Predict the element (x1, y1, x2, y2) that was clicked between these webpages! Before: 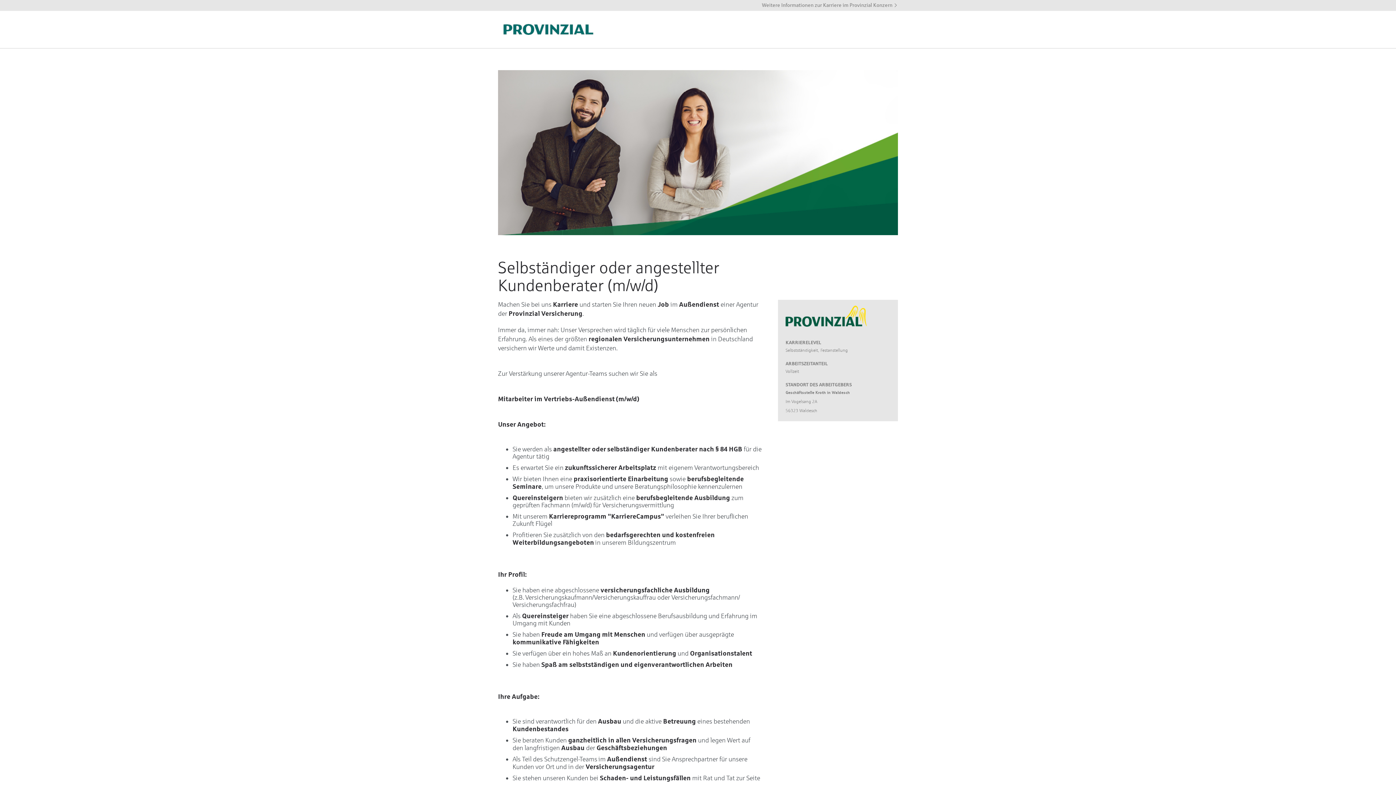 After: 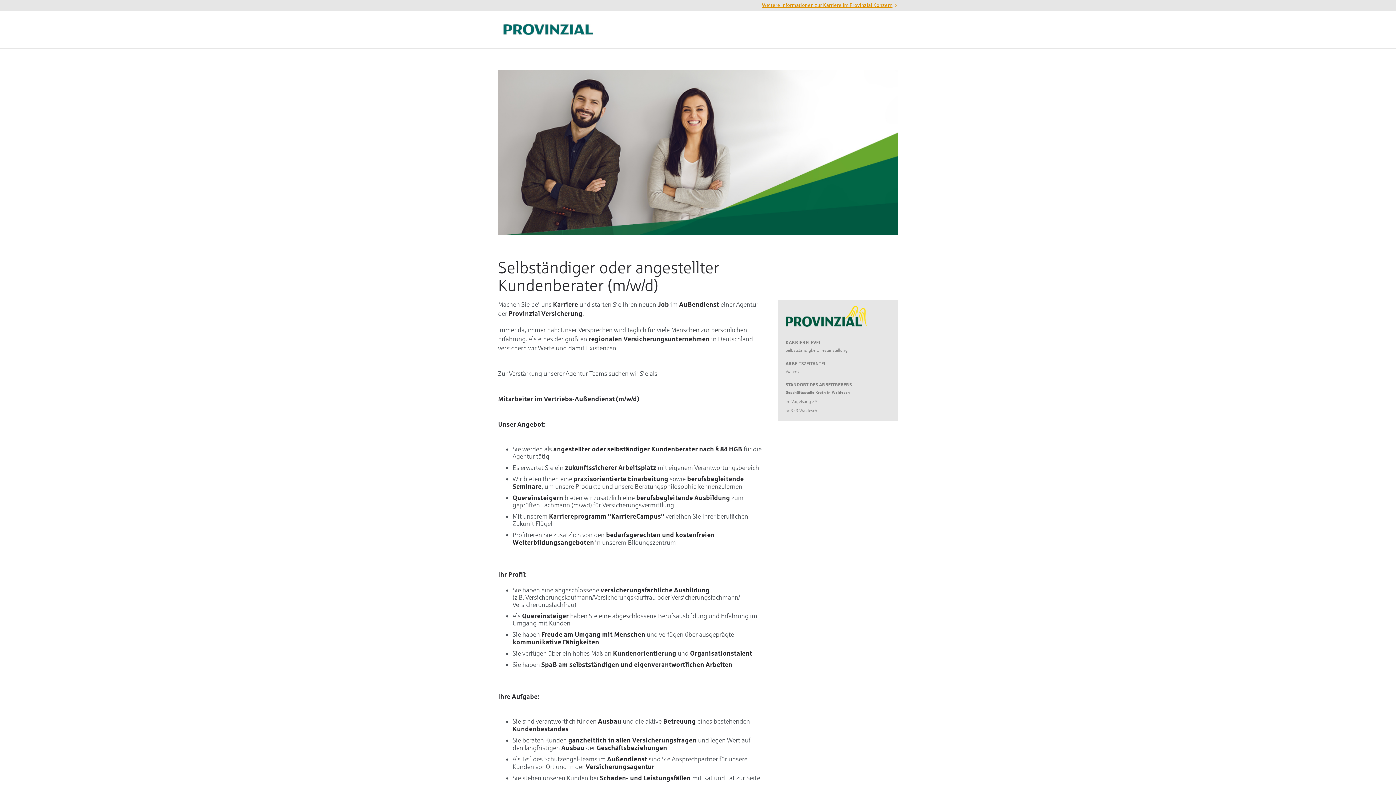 Action: label: Weitere Informationen zur Karriere im Provinzial Konzern bbox: (762, 2, 898, 8)